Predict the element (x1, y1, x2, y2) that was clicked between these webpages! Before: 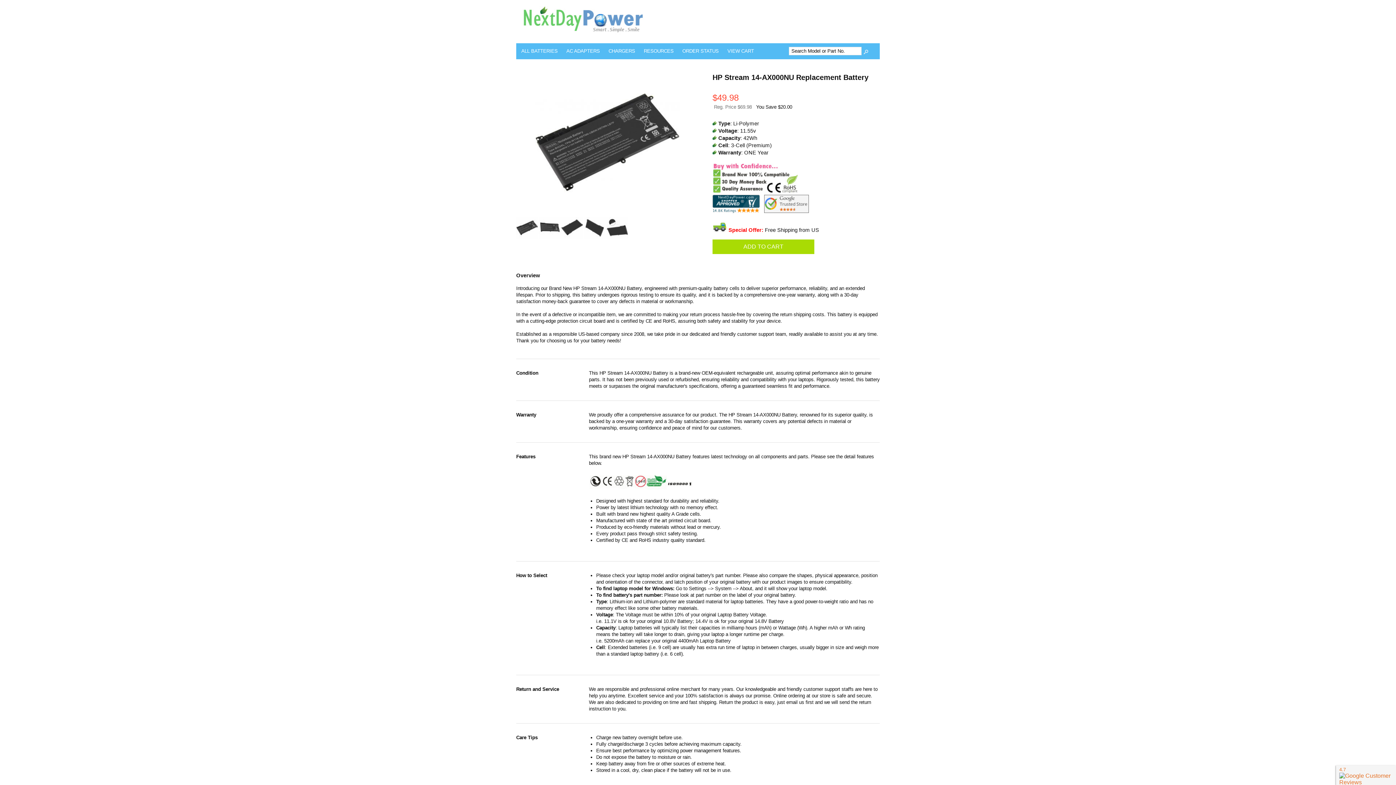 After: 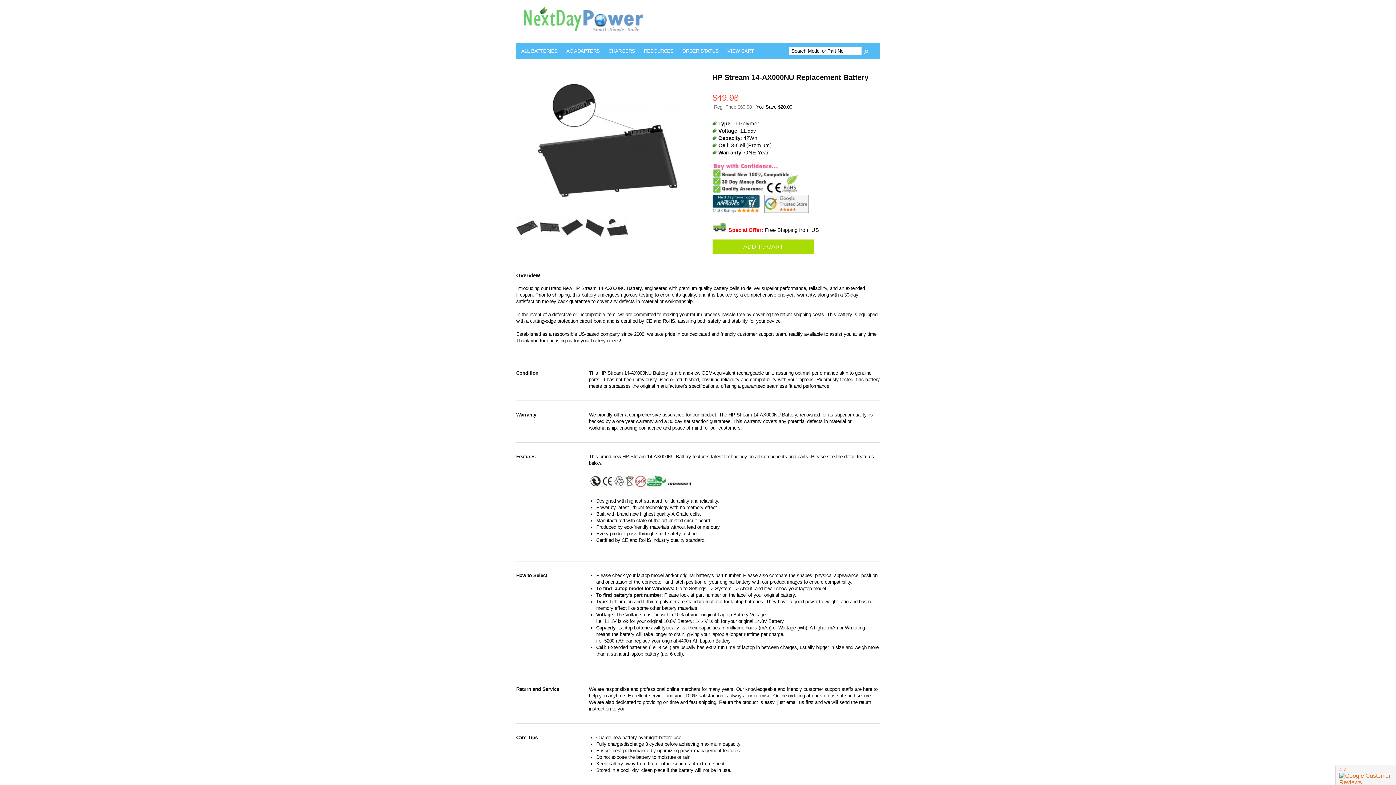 Action: bbox: (606, 217, 628, 240)